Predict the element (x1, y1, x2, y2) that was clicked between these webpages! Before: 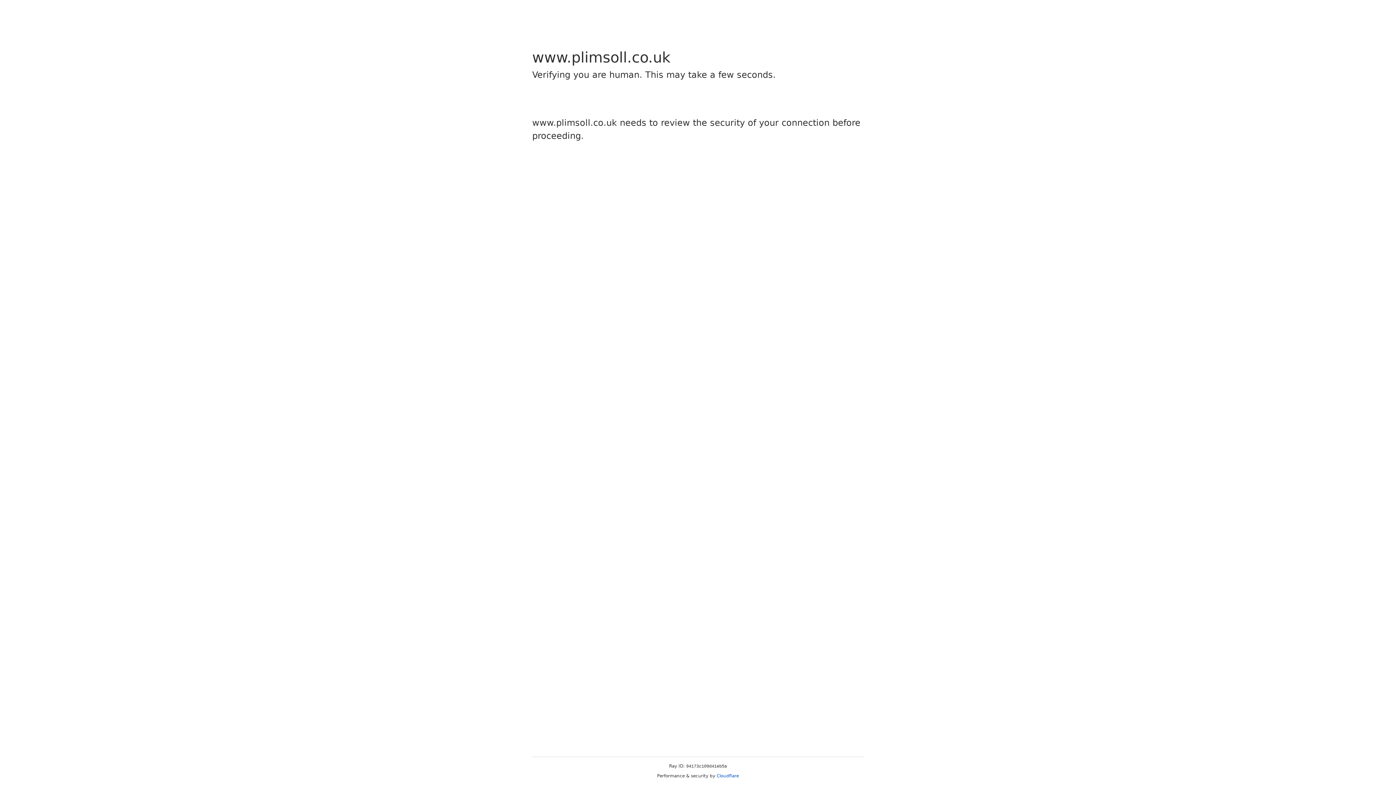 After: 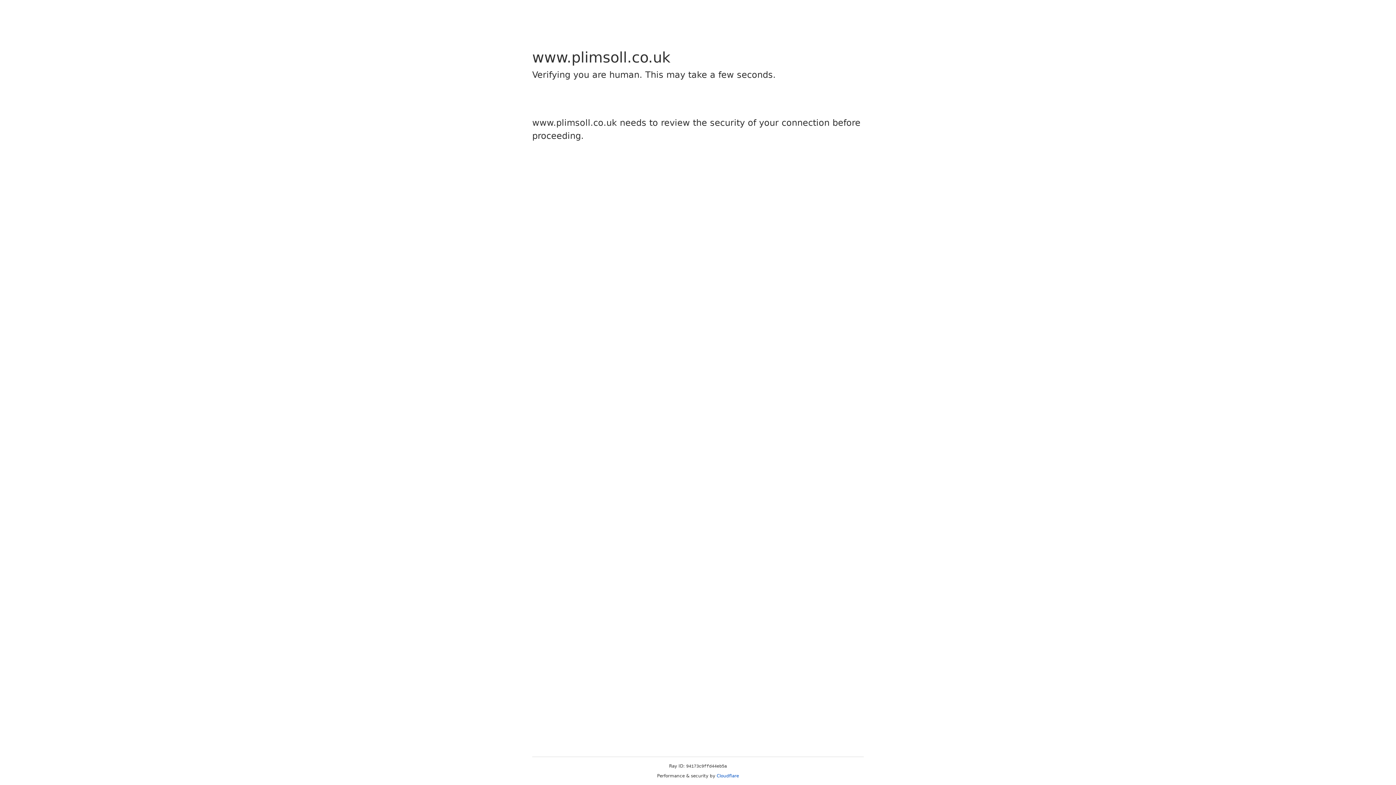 Action: label: Cloudflare bbox: (716, 773, 739, 778)